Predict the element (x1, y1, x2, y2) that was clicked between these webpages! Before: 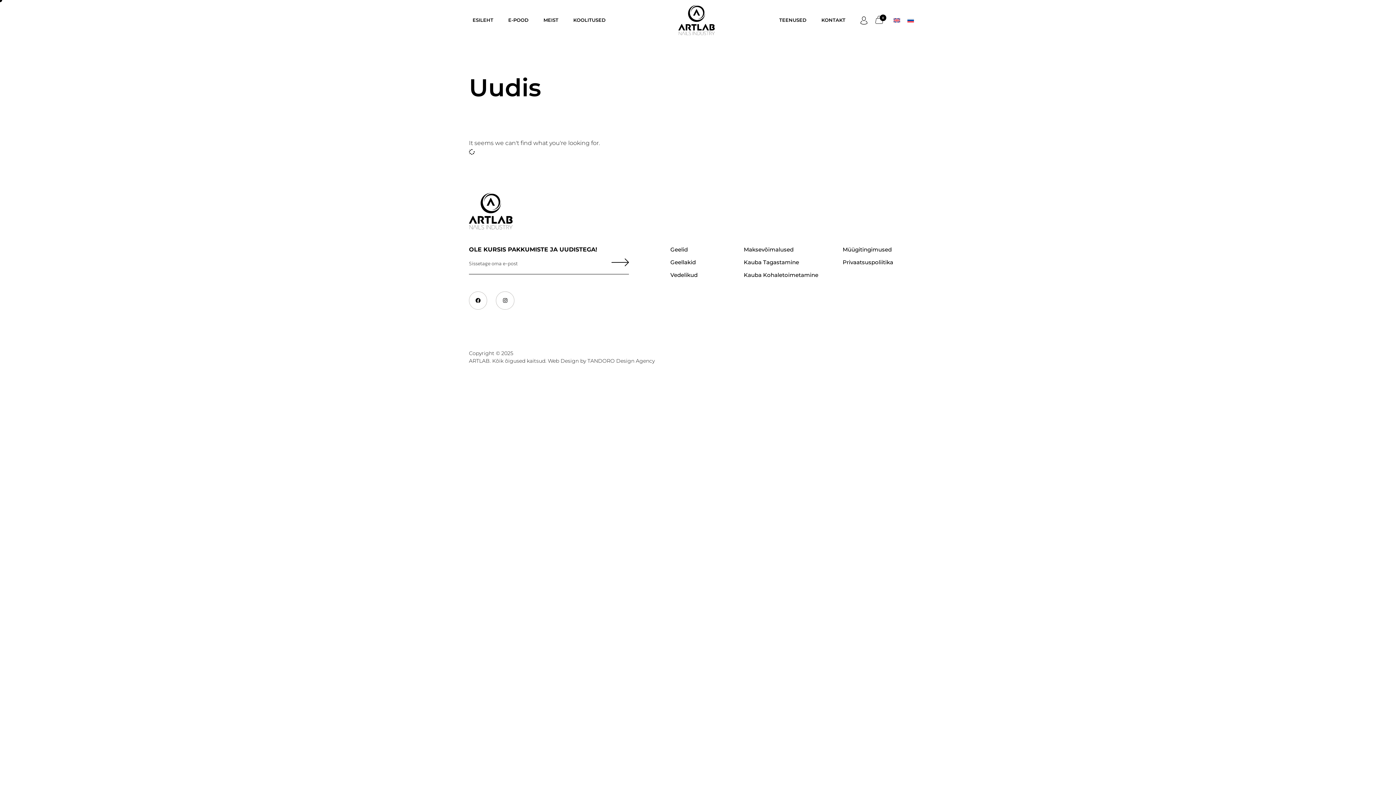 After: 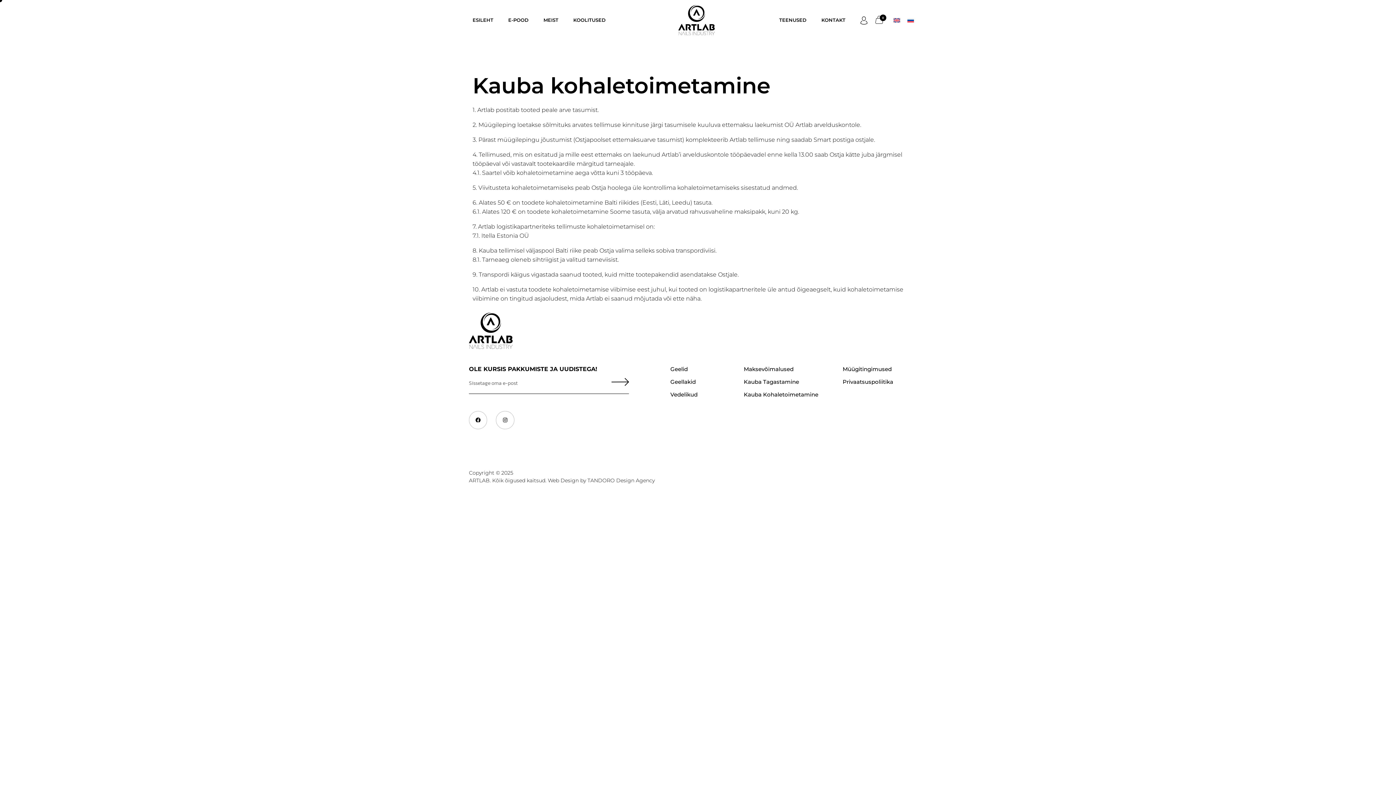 Action: bbox: (744, 271, 818, 278) label: Kauba Kohaletoimetamine